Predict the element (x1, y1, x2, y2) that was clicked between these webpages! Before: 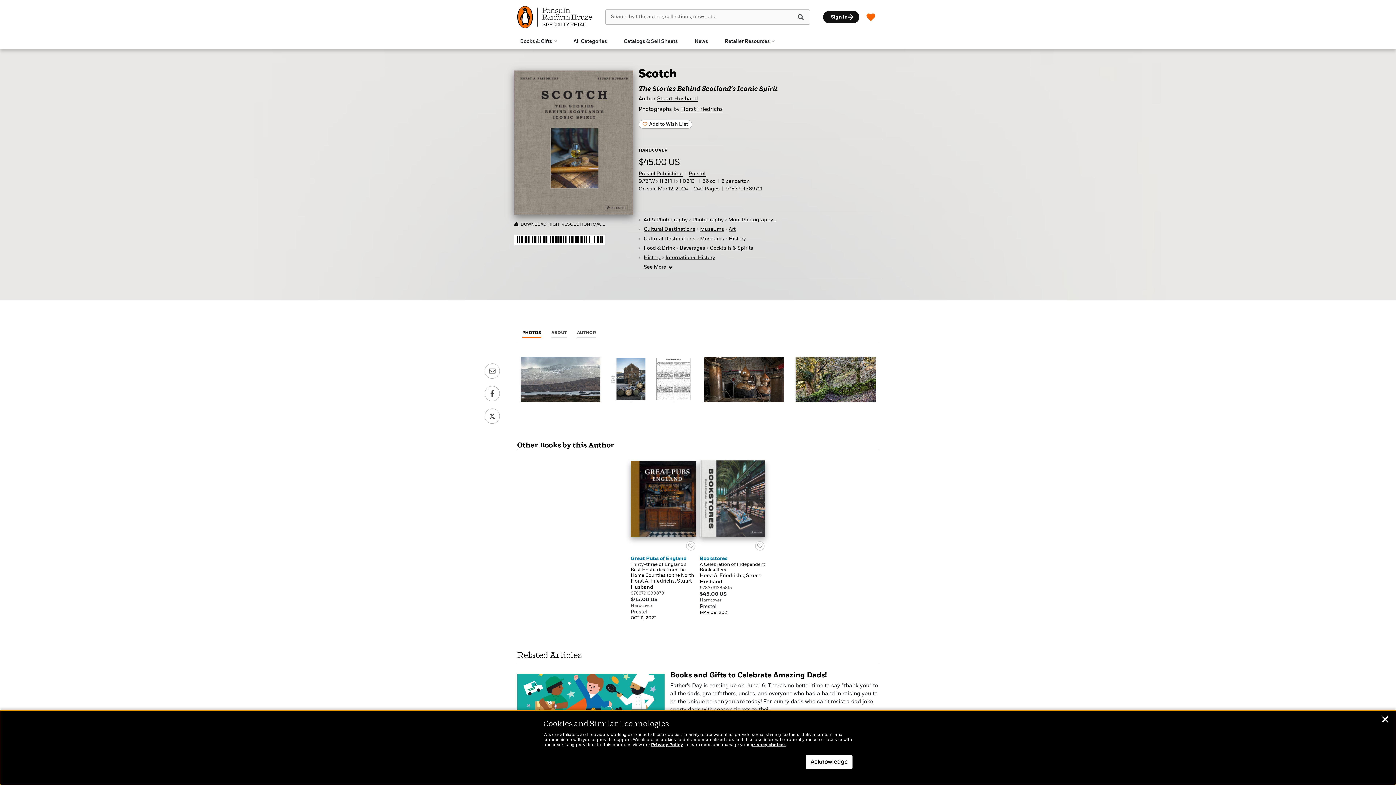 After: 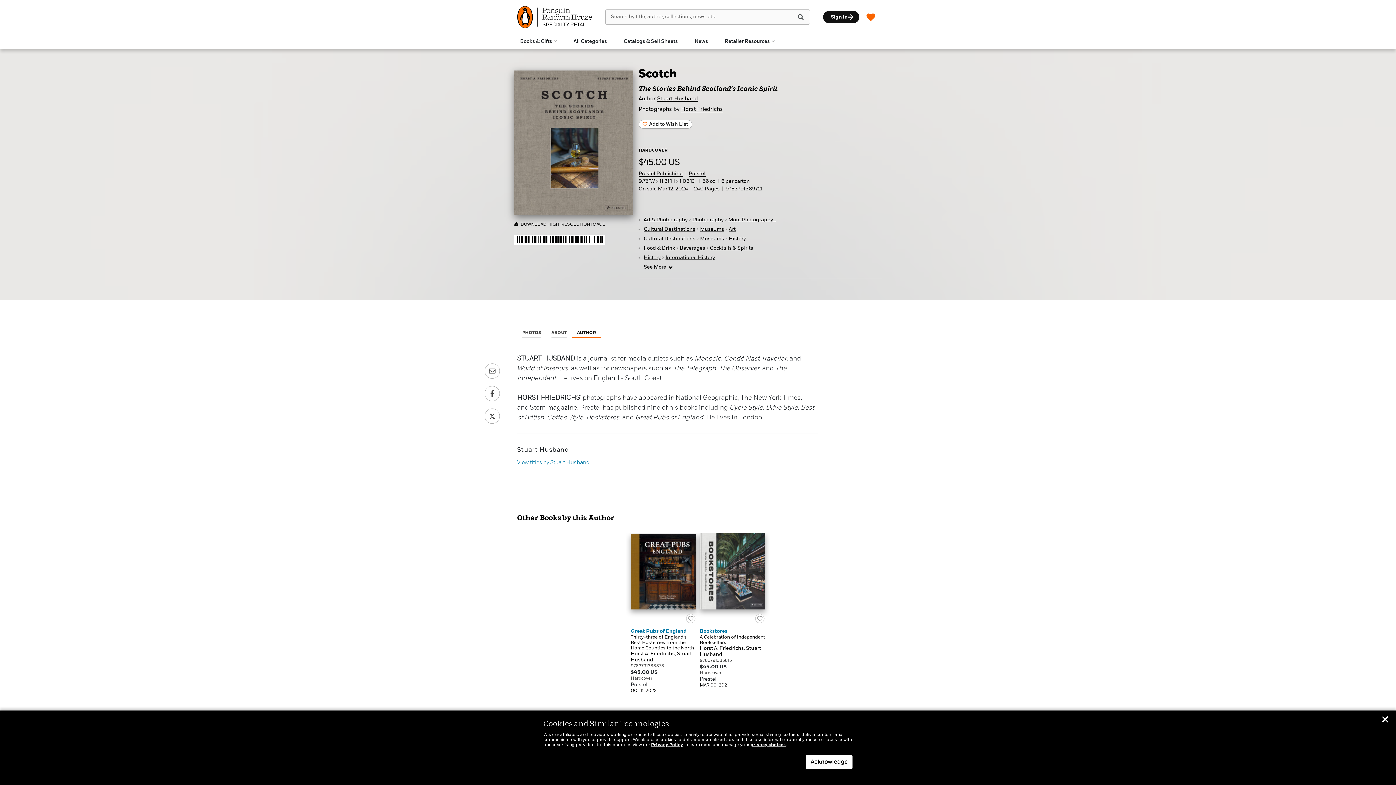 Action: label: AUTHOR bbox: (572, 328, 601, 337)